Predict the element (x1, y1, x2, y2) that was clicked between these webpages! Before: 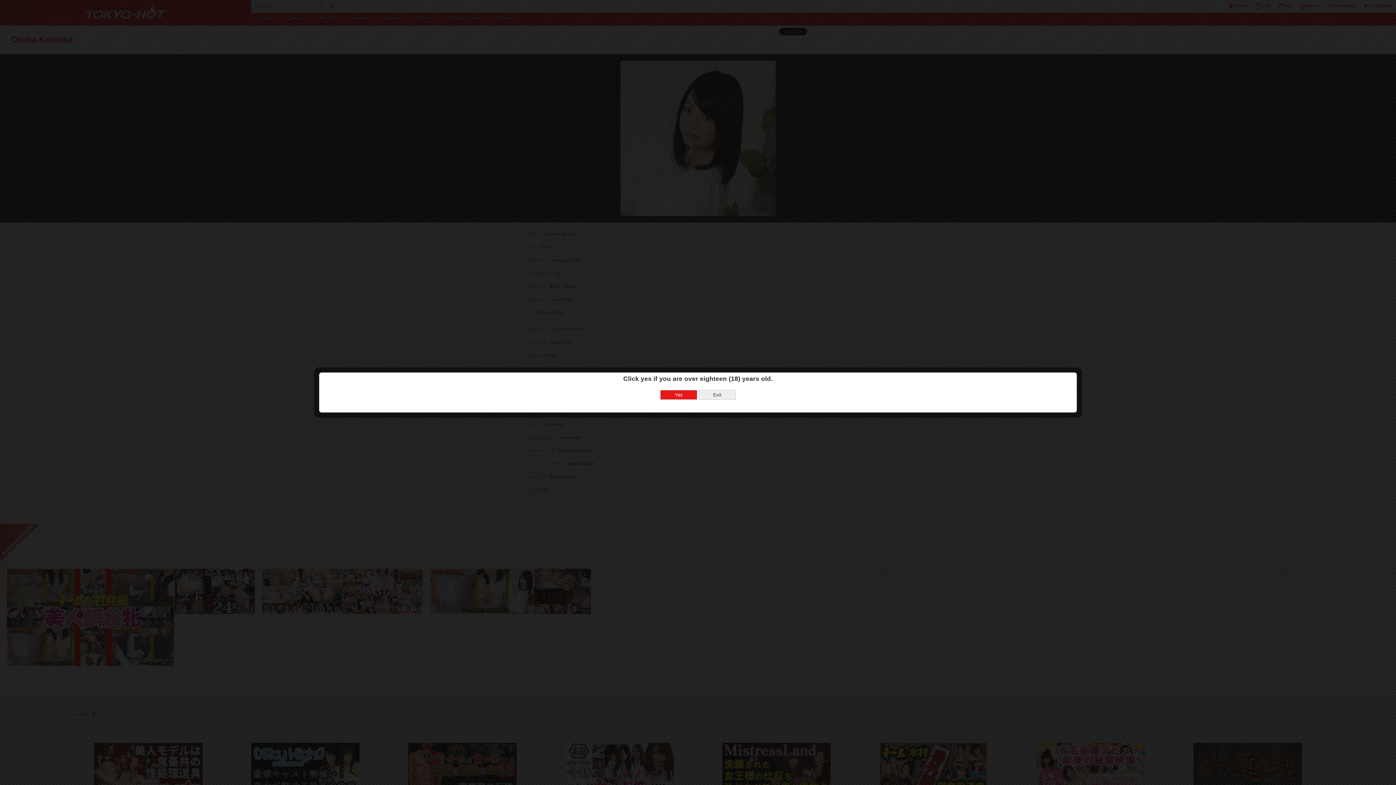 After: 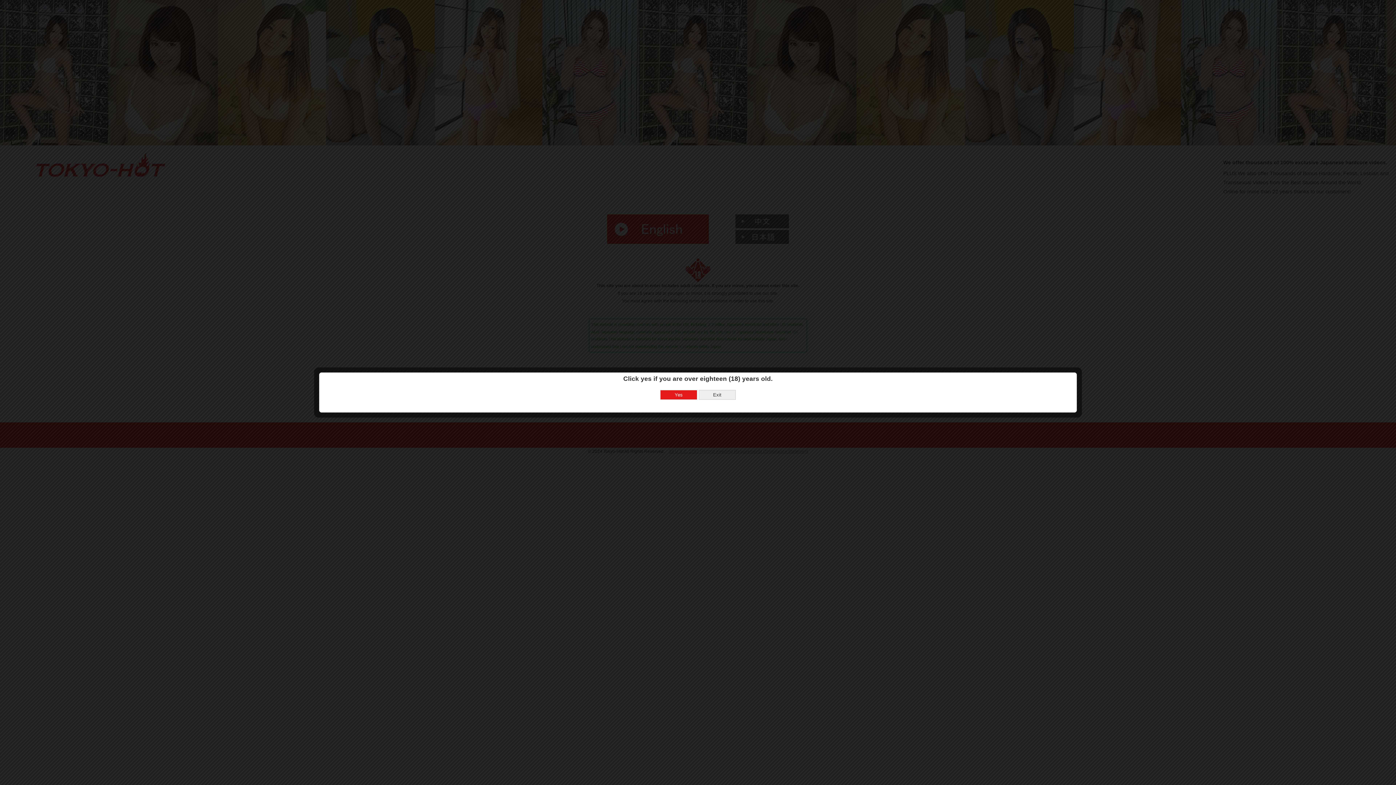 Action: bbox: (698, 390, 736, 400) label: Exit